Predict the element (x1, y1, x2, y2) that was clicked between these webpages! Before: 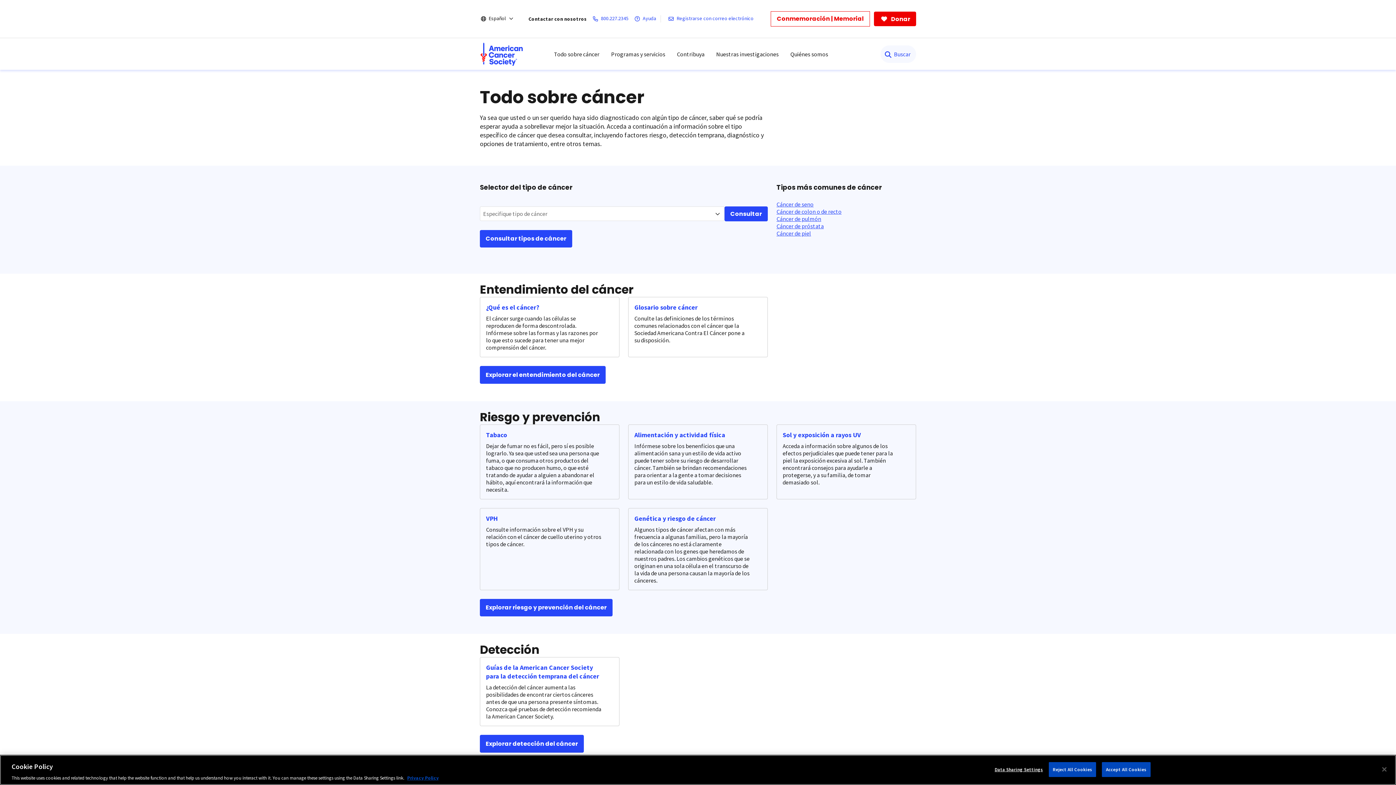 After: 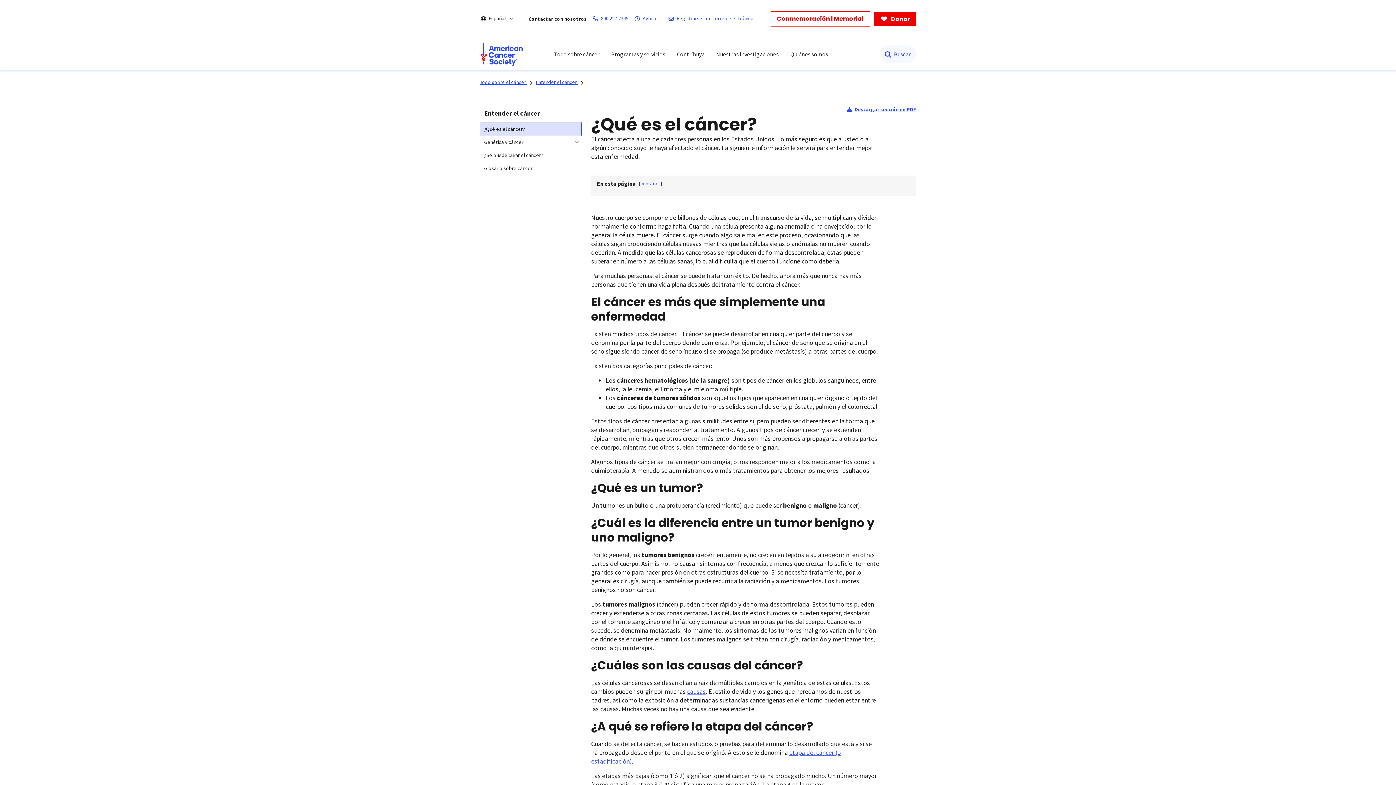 Action: bbox: (480, 297, 619, 314) label: ¿Qué es el cáncer?